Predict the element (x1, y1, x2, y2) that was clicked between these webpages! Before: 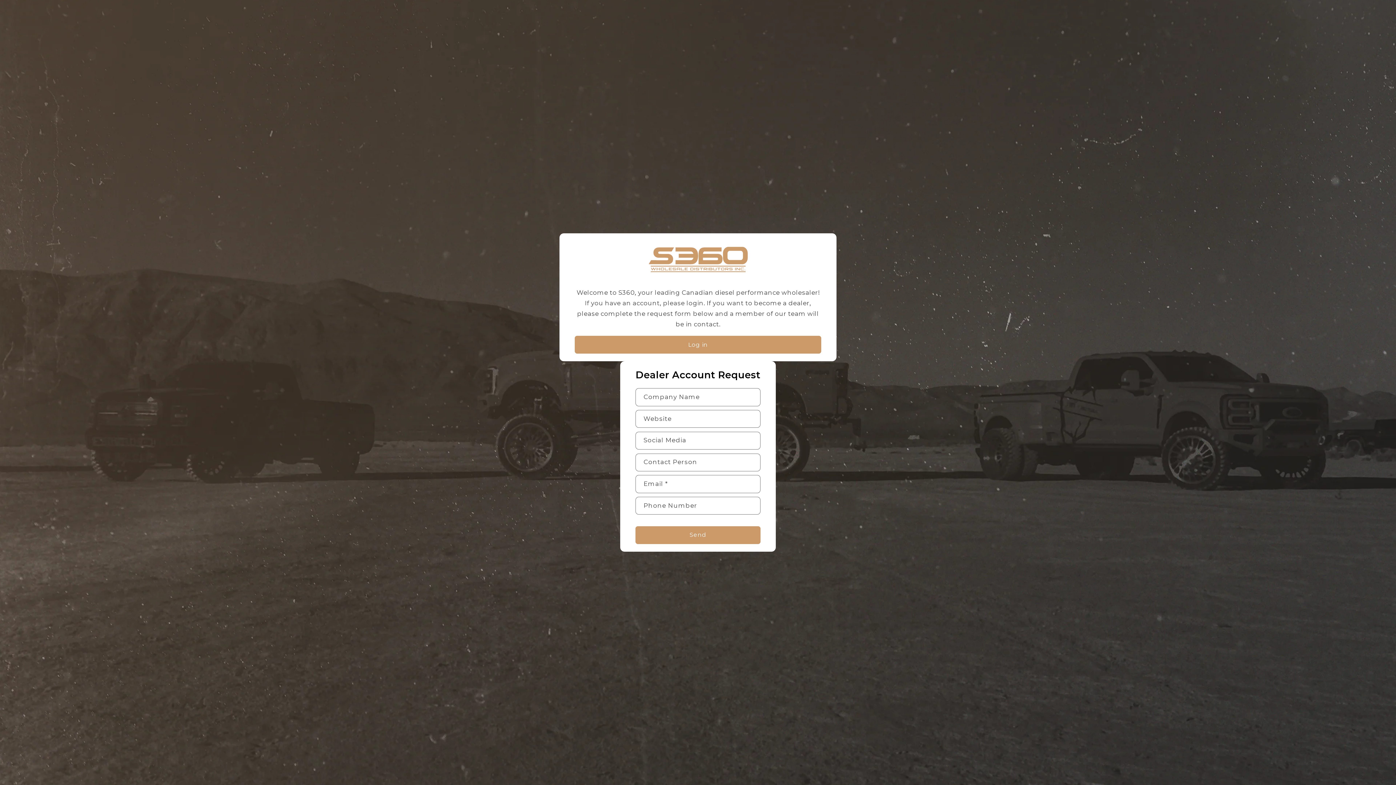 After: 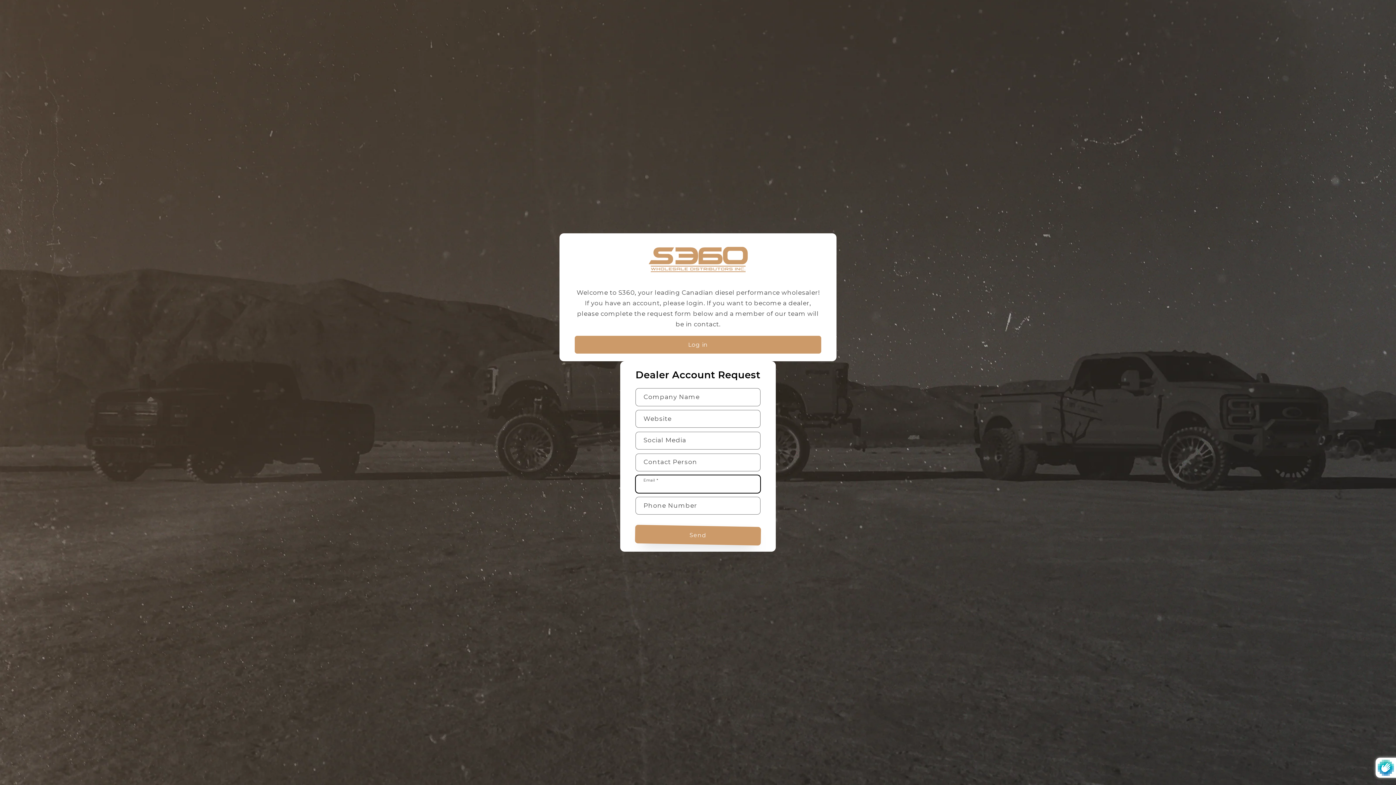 Action: bbox: (635, 526, 760, 544) label: Send